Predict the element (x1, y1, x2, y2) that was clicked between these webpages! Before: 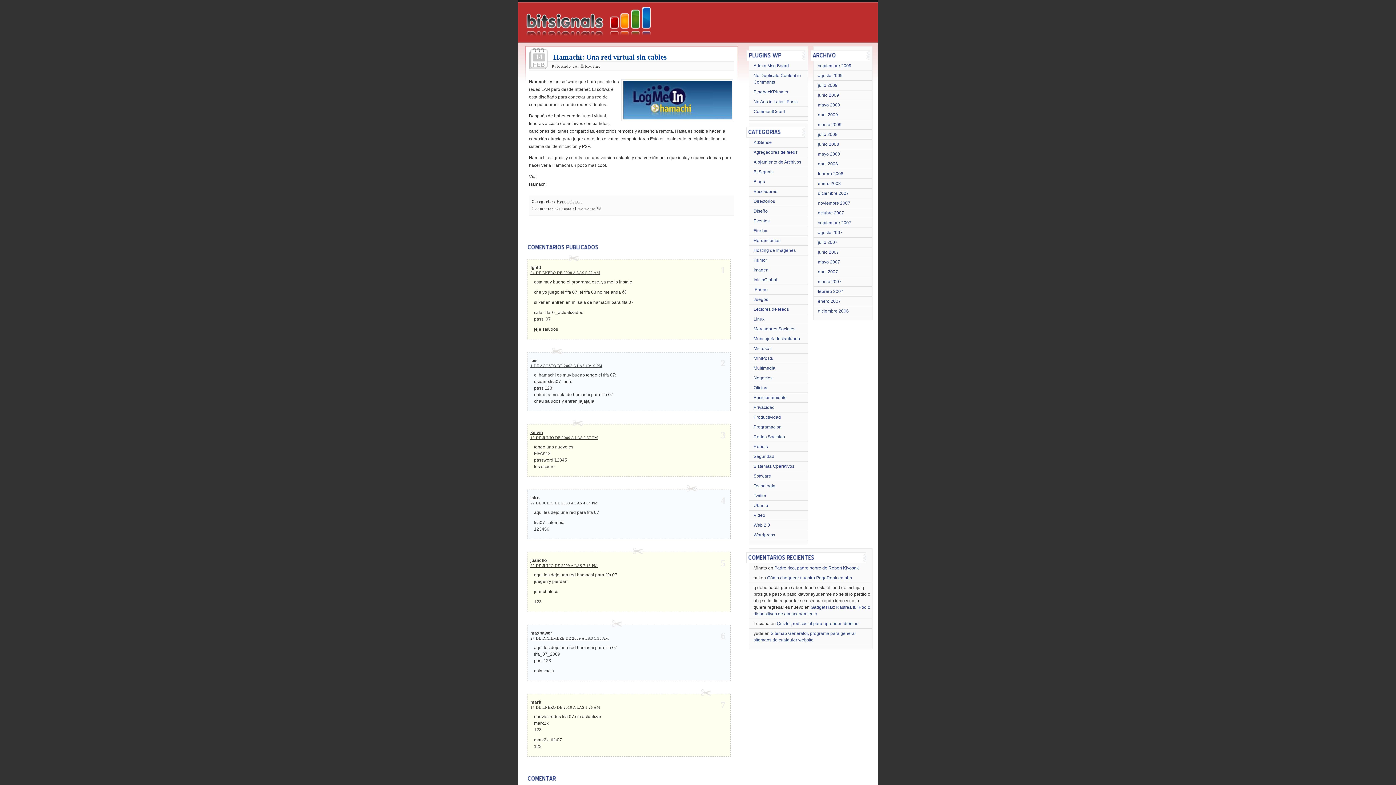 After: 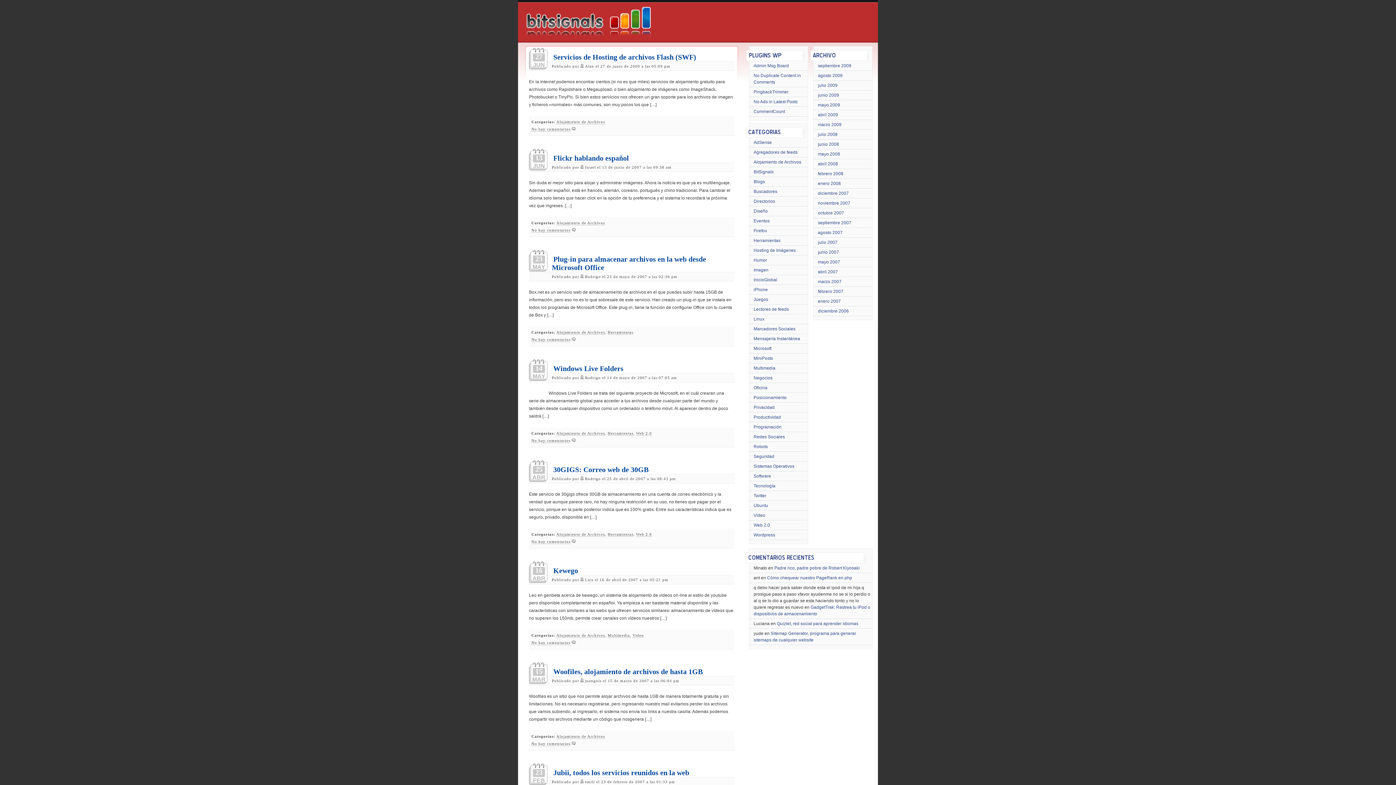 Action: bbox: (753, 159, 801, 164) label: Alojamiento de Archivos